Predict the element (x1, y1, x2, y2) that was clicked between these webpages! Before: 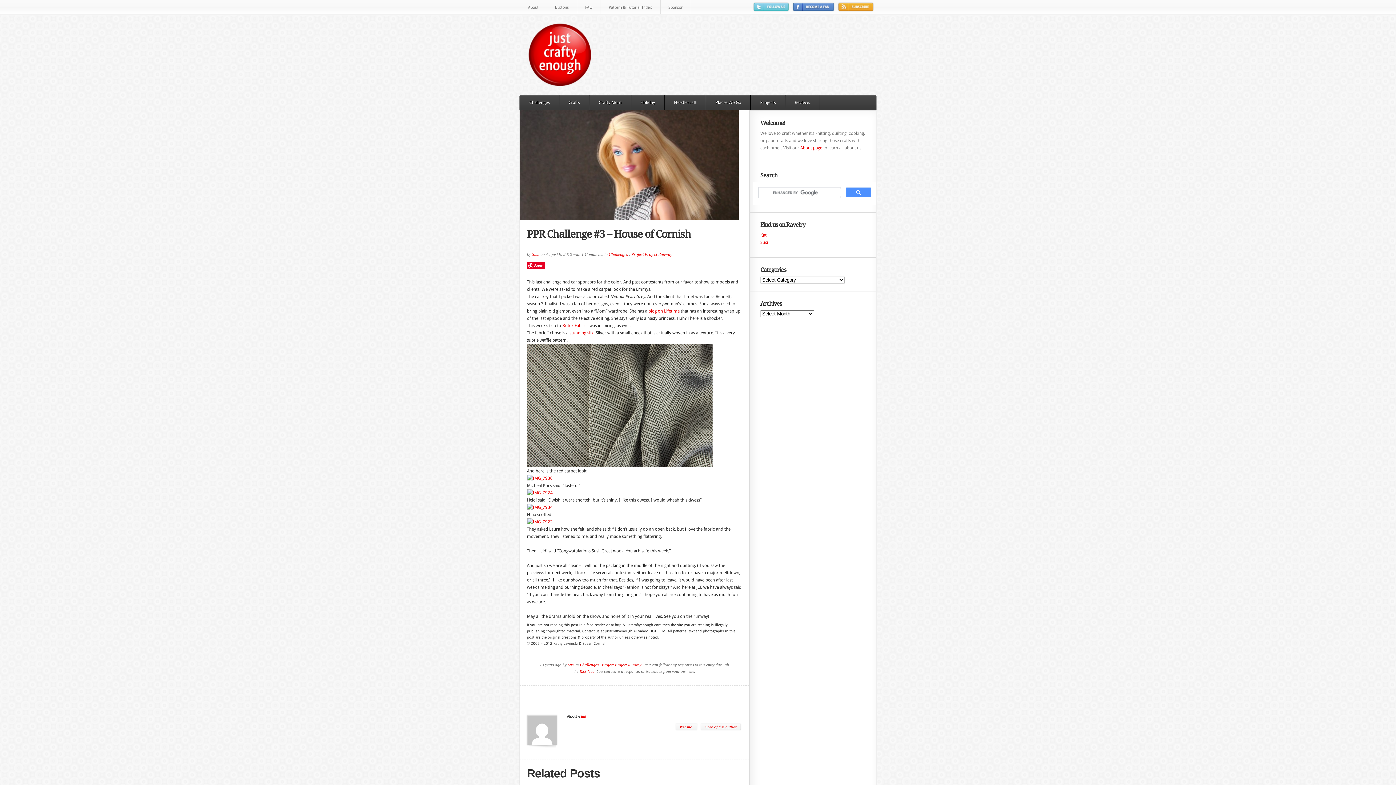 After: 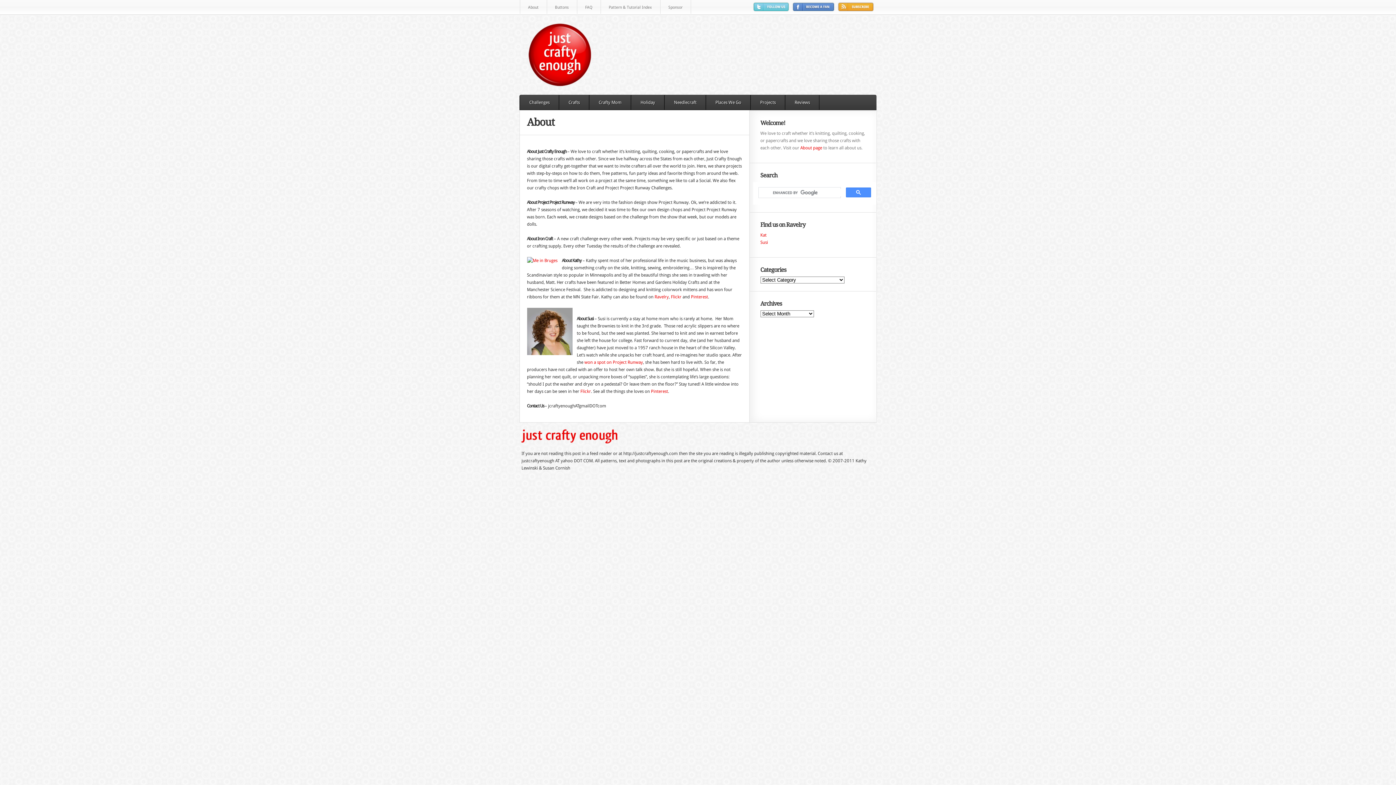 Action: label: About bbox: (528, 4, 538, 10)